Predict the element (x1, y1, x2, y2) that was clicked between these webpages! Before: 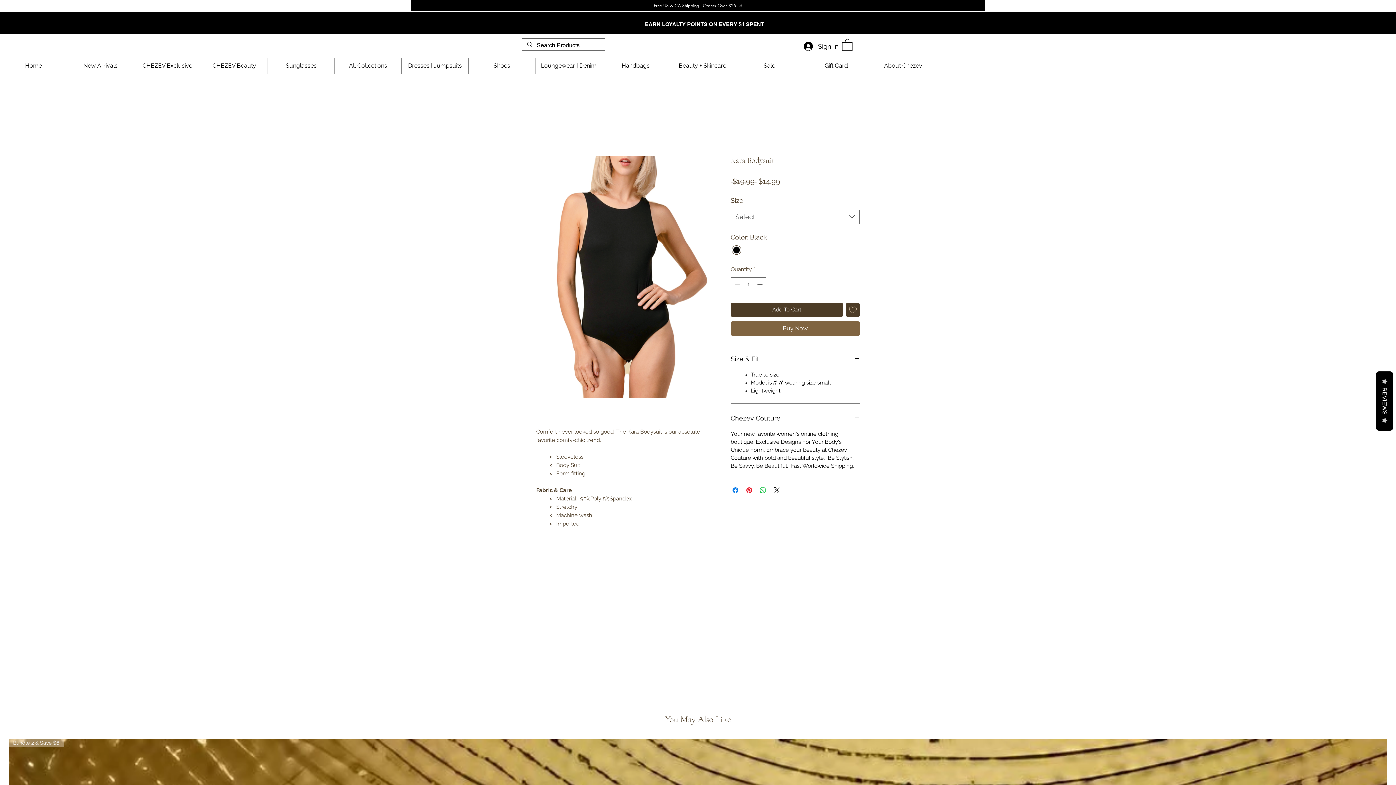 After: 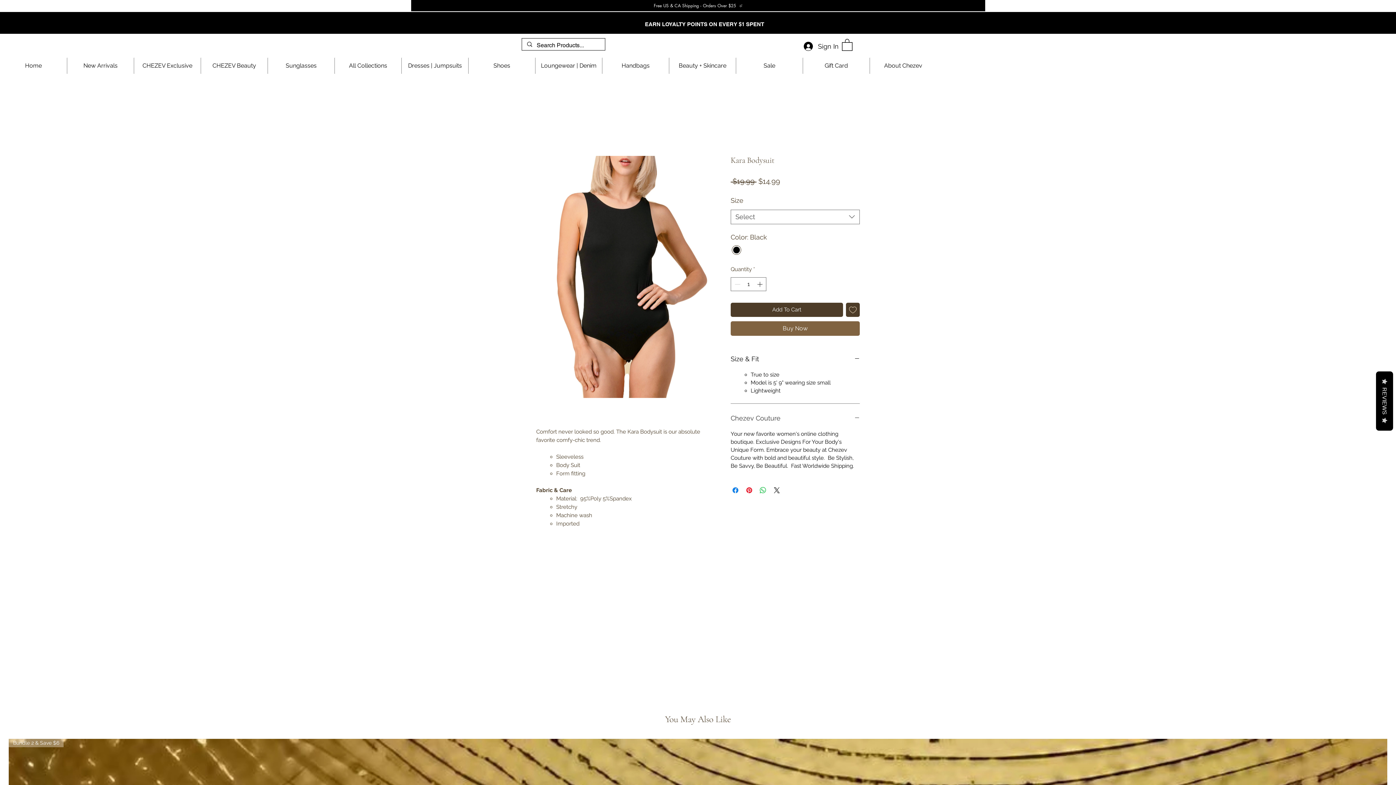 Action: label: Chezev Couture bbox: (730, 412, 860, 423)